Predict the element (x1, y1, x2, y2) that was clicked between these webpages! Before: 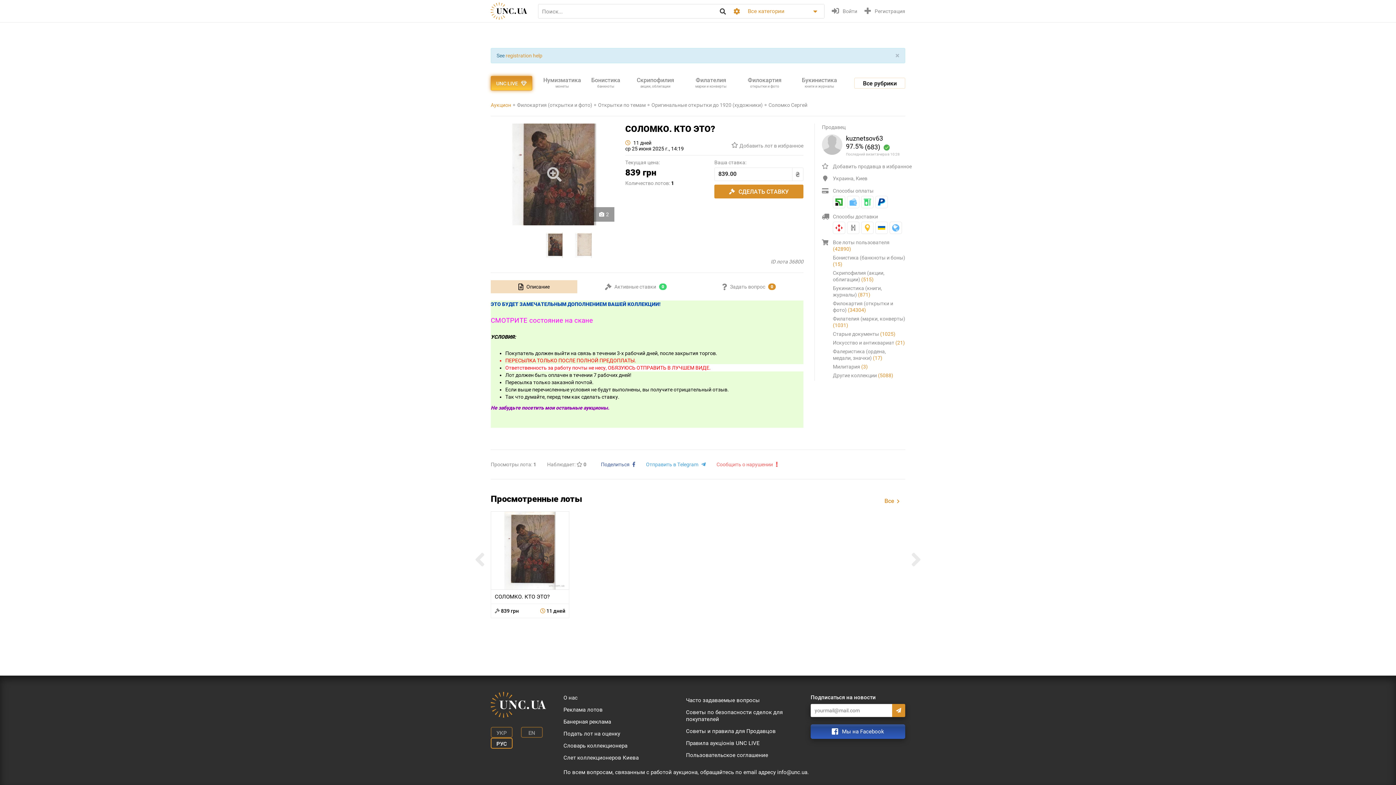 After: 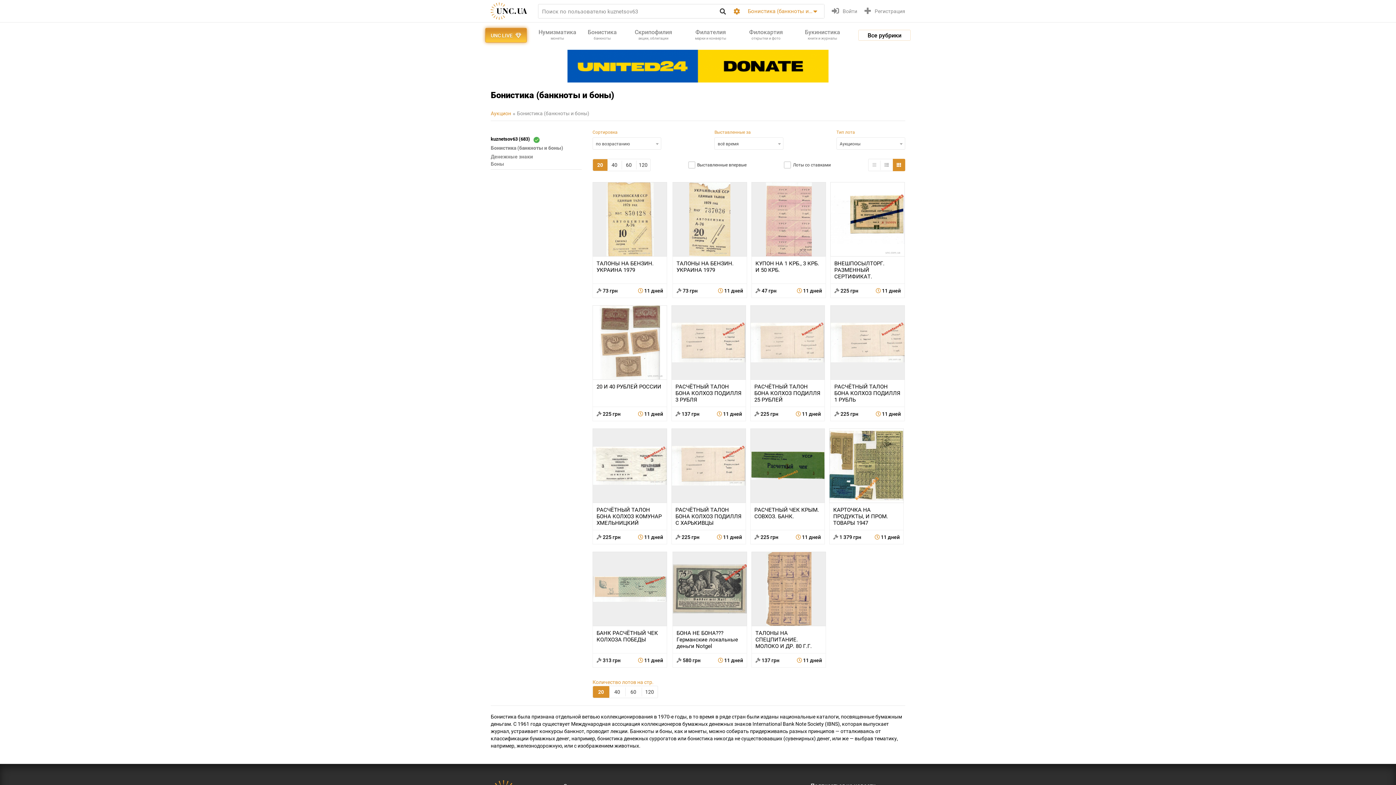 Action: bbox: (833, 254, 905, 267) label: Бонистика (банкноты и боны) (15)